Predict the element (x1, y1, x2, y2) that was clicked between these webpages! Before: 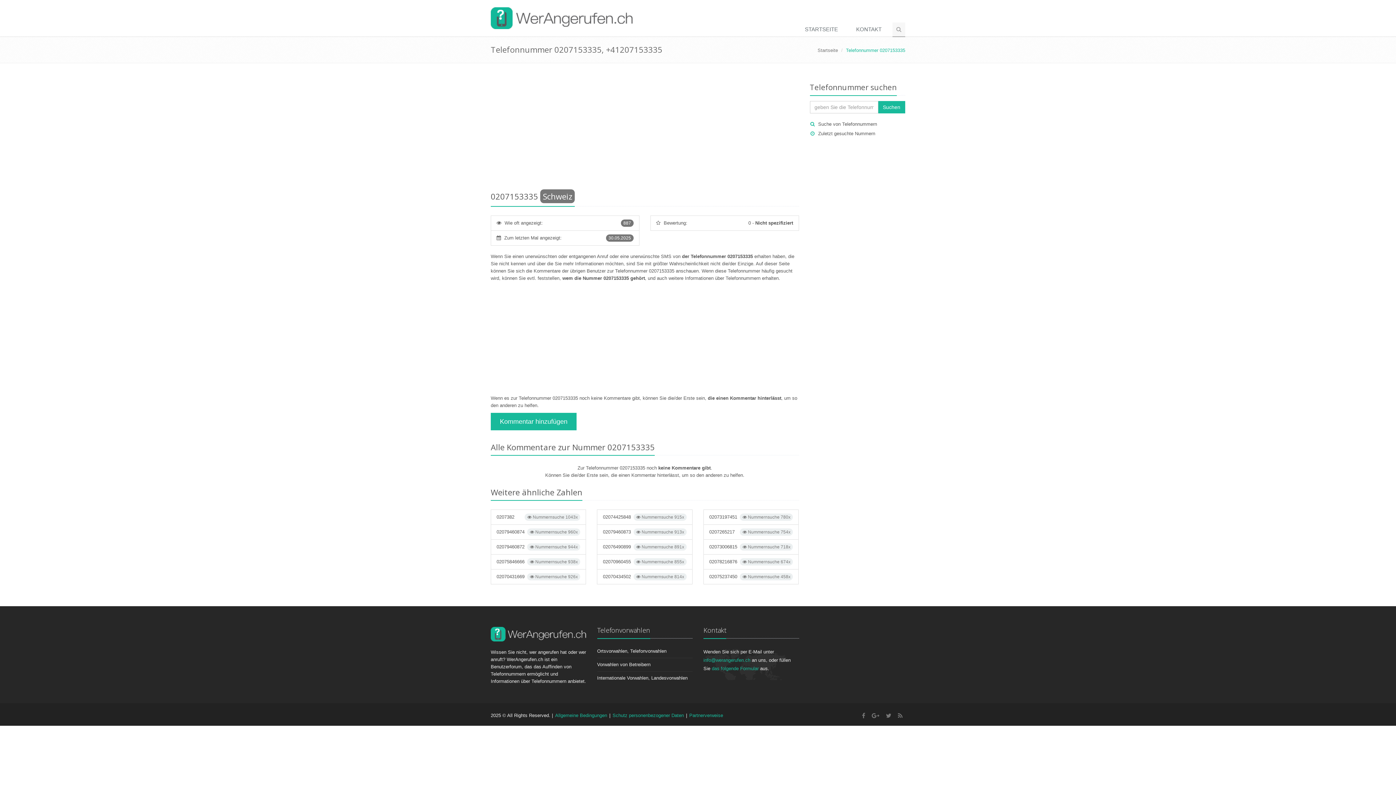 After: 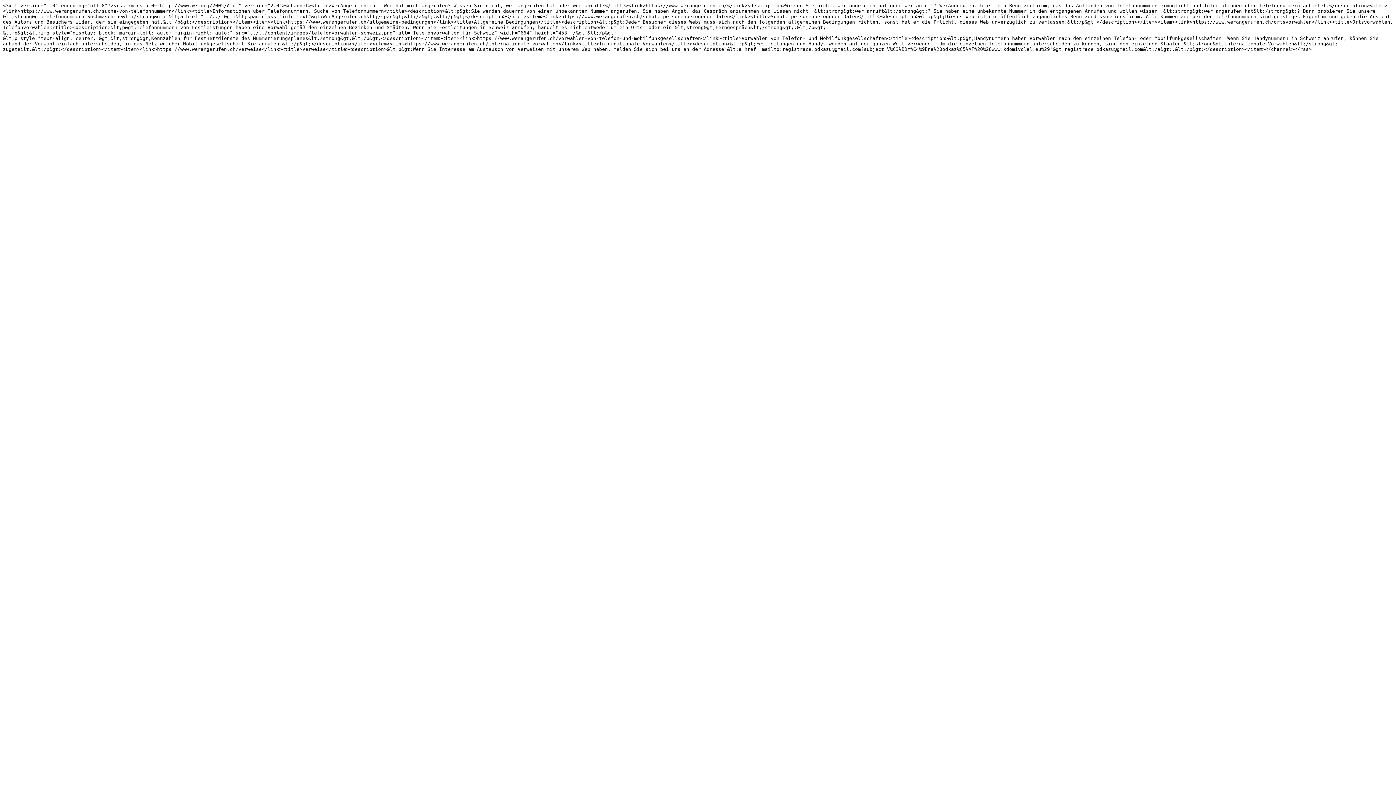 Action: bbox: (898, 713, 902, 719)